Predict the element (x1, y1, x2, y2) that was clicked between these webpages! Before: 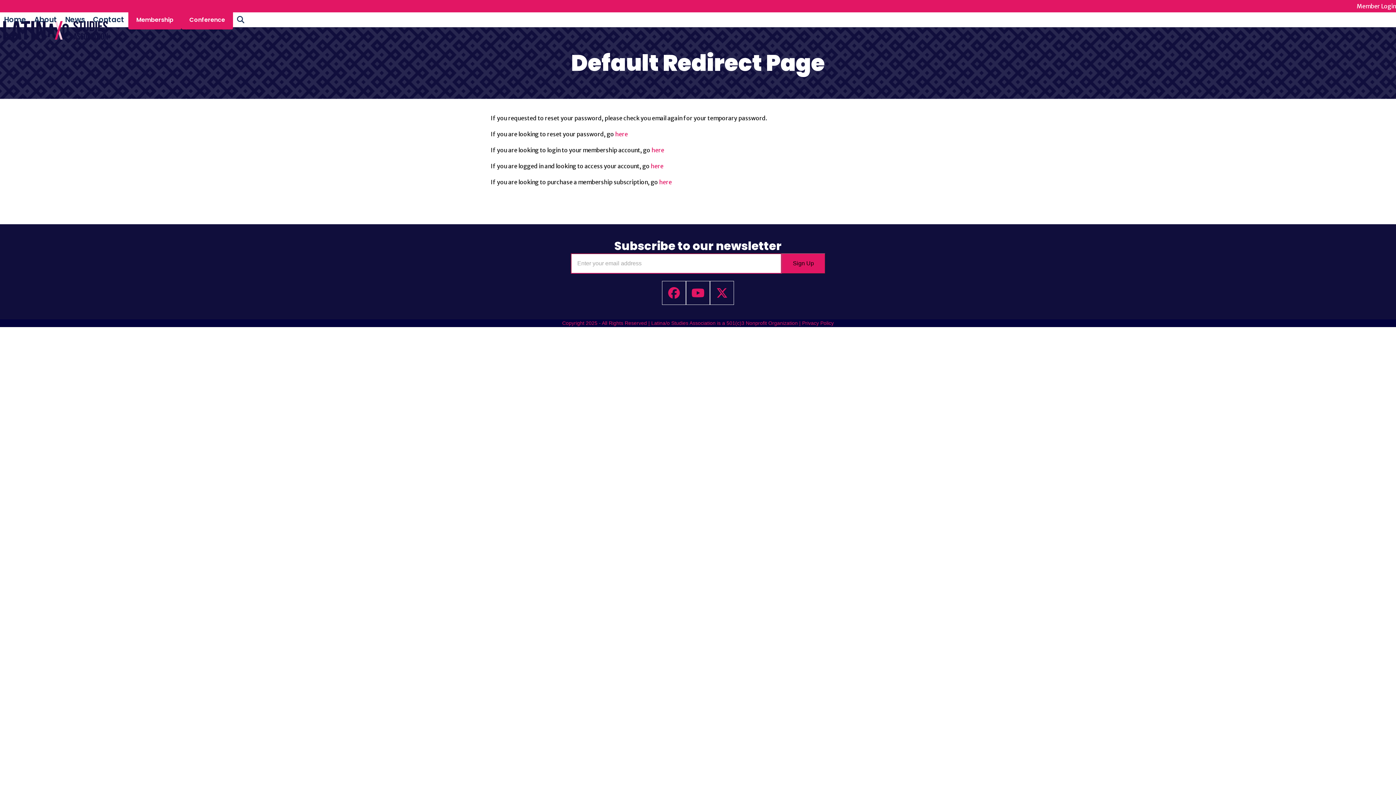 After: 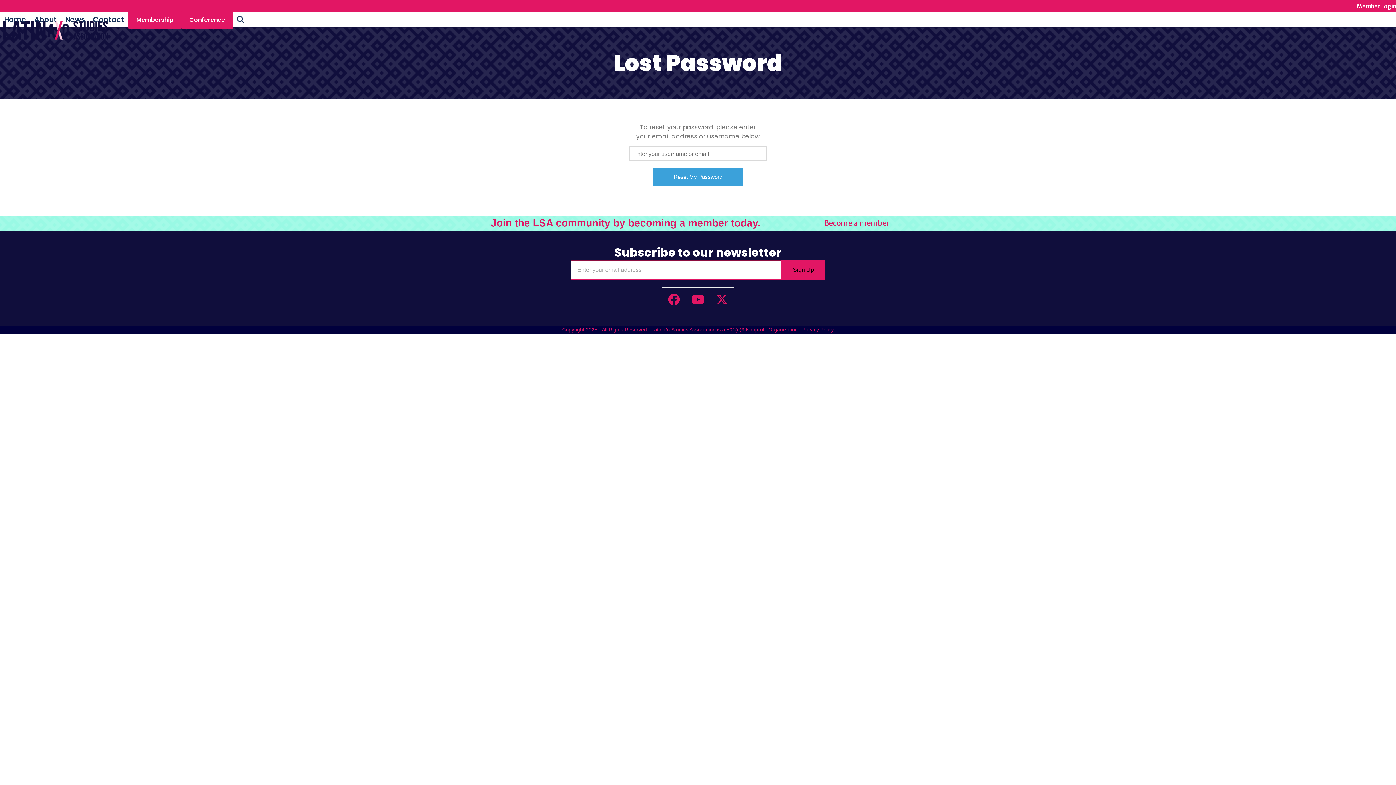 Action: bbox: (615, 130, 628, 137) label: here